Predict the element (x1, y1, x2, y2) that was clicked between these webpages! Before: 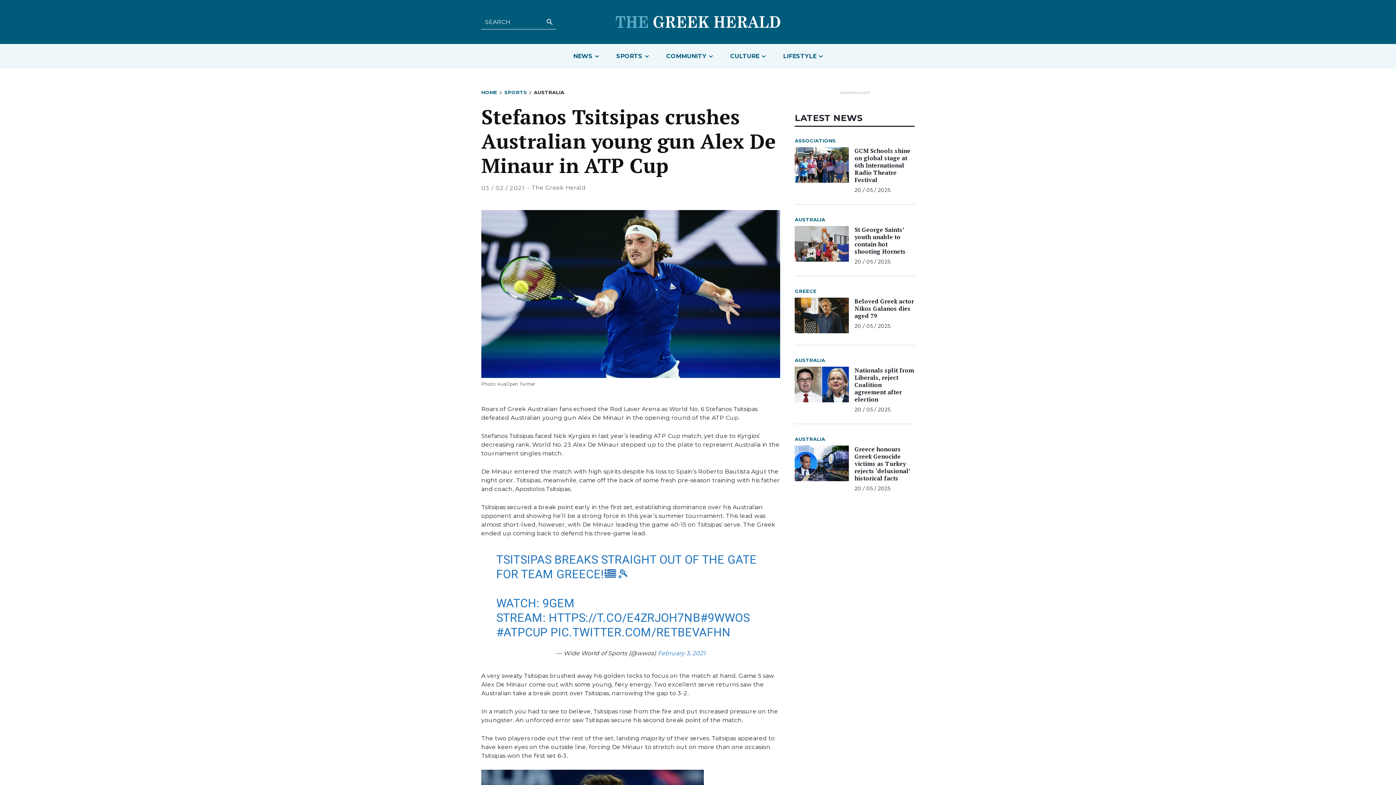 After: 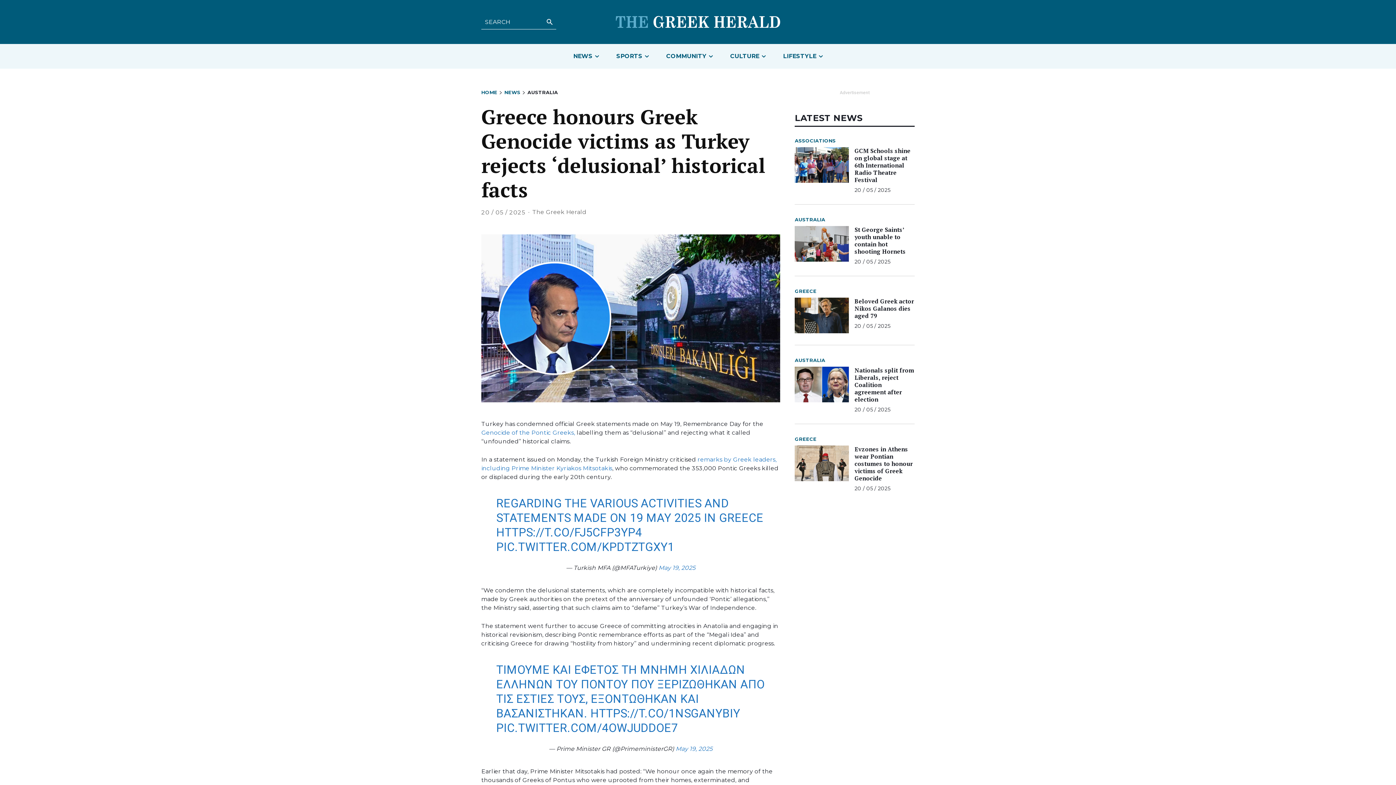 Action: label: Greece honours Greek Genocide victims as Turkey rejects ‘delusional’ historical facts bbox: (854, 445, 910, 482)